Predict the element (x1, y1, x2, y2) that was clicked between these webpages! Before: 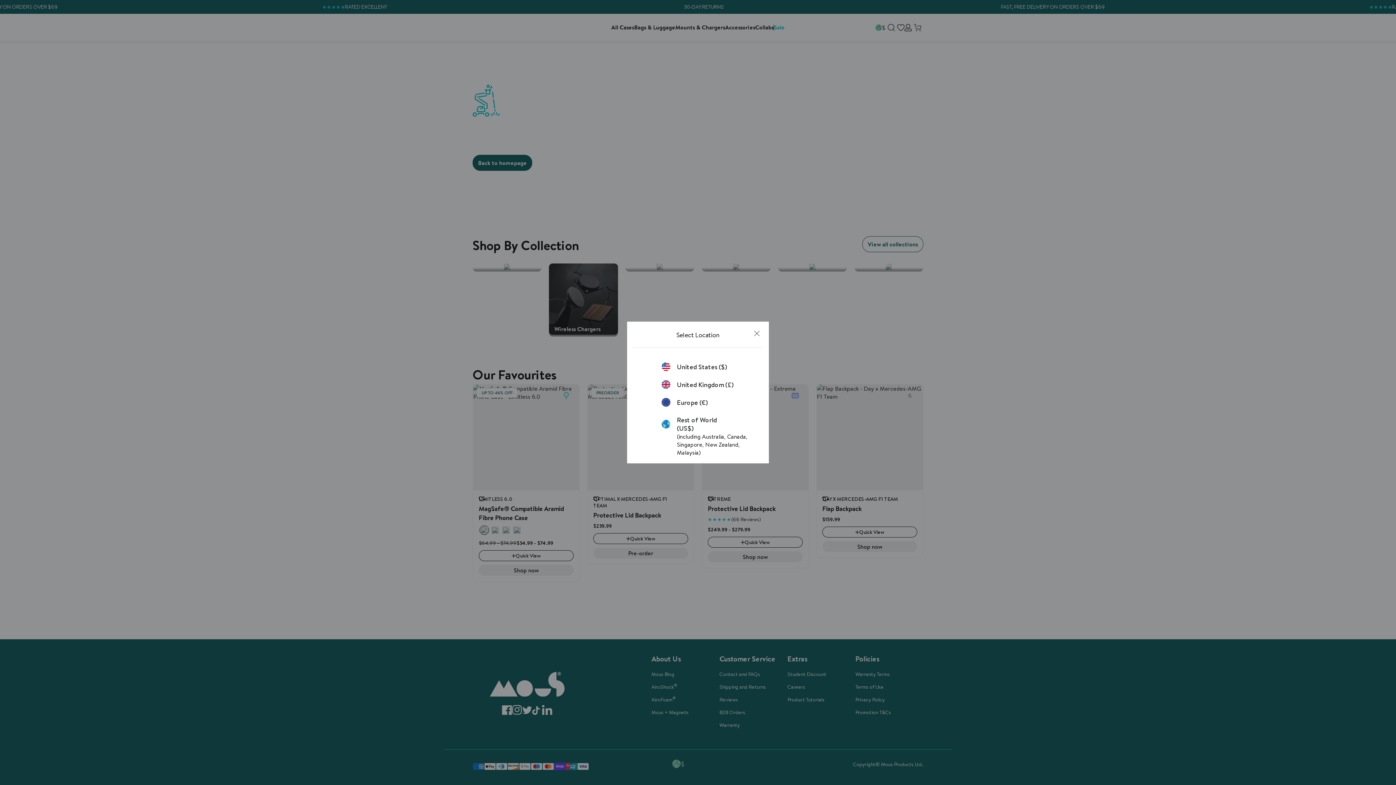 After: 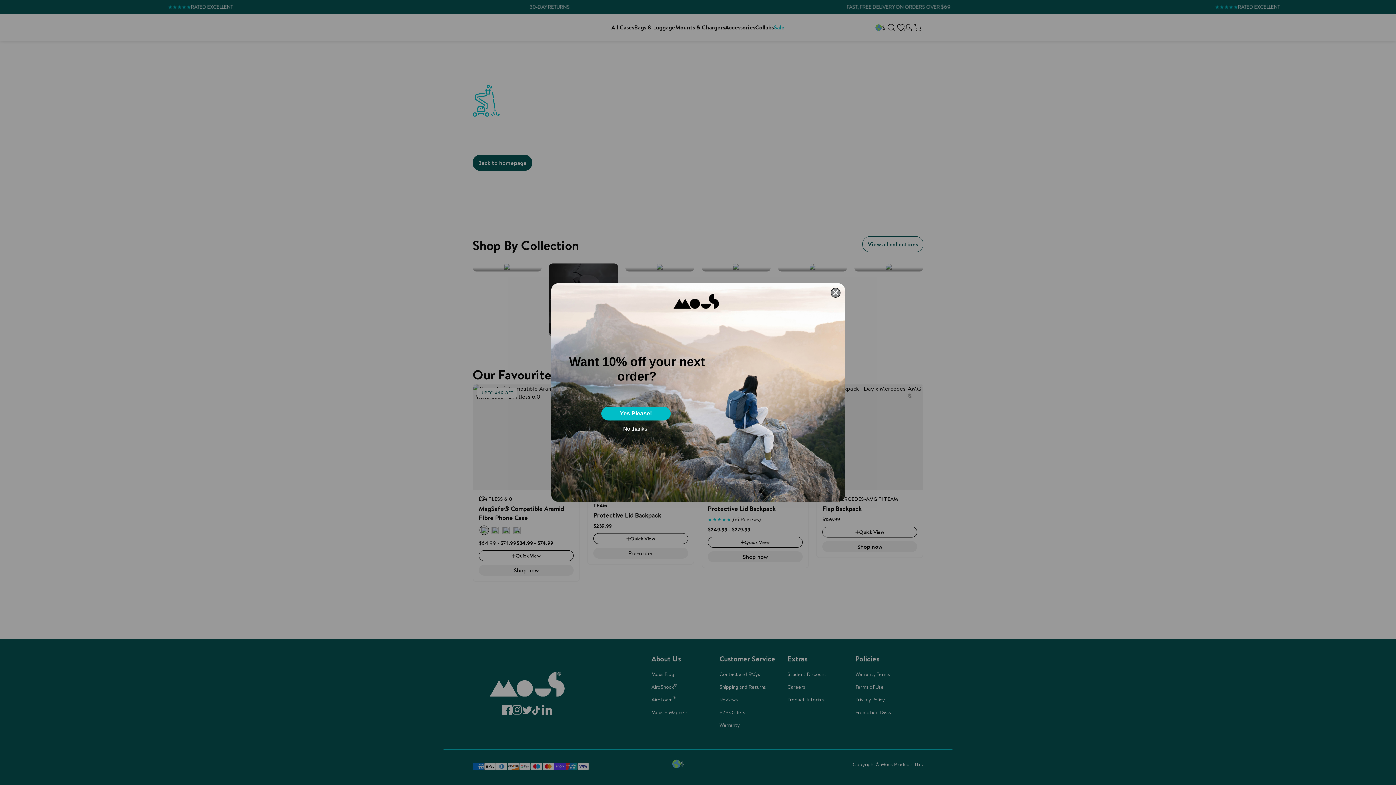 Action: bbox: (661, 416, 734, 432) label: Rest of World (US$)